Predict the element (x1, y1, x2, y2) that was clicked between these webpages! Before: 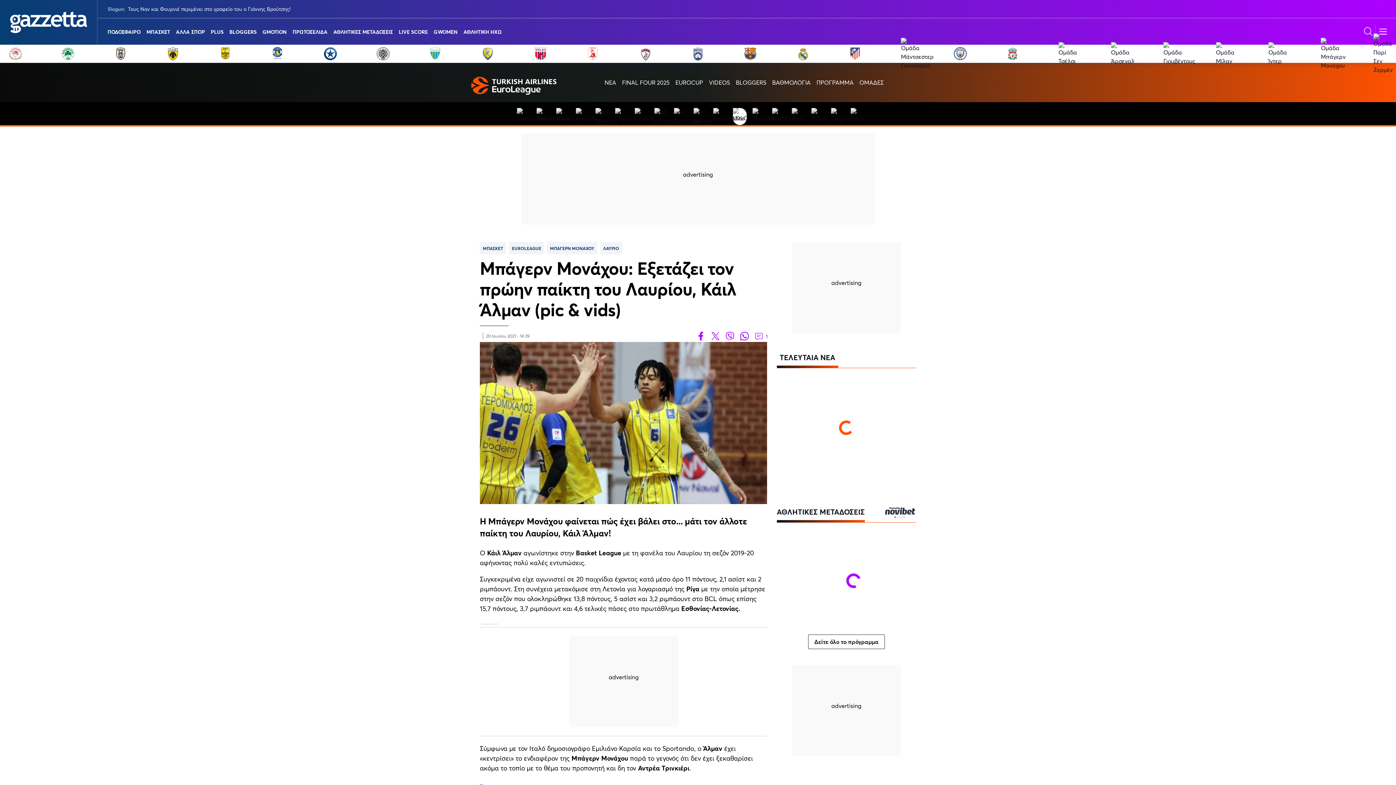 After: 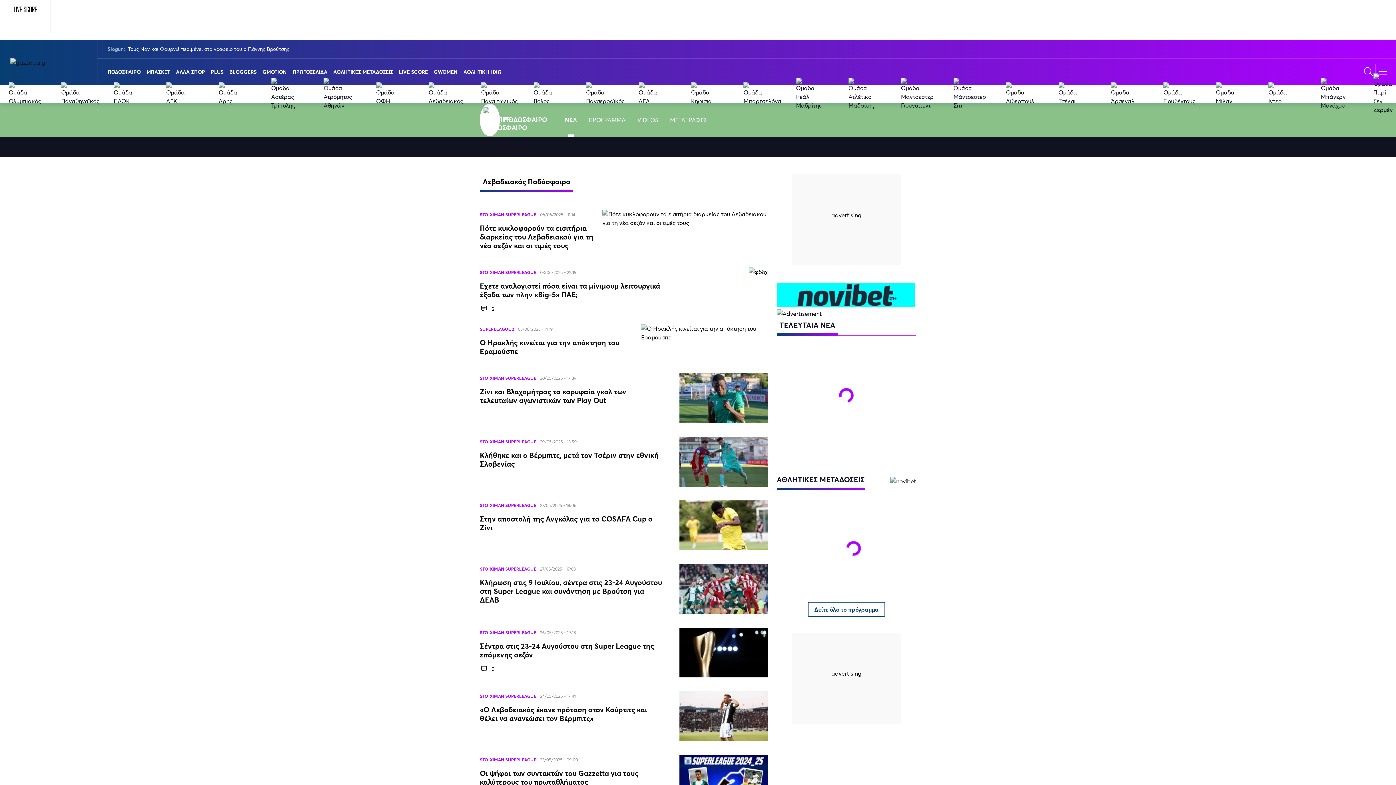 Action: bbox: (428, 46, 442, 60)